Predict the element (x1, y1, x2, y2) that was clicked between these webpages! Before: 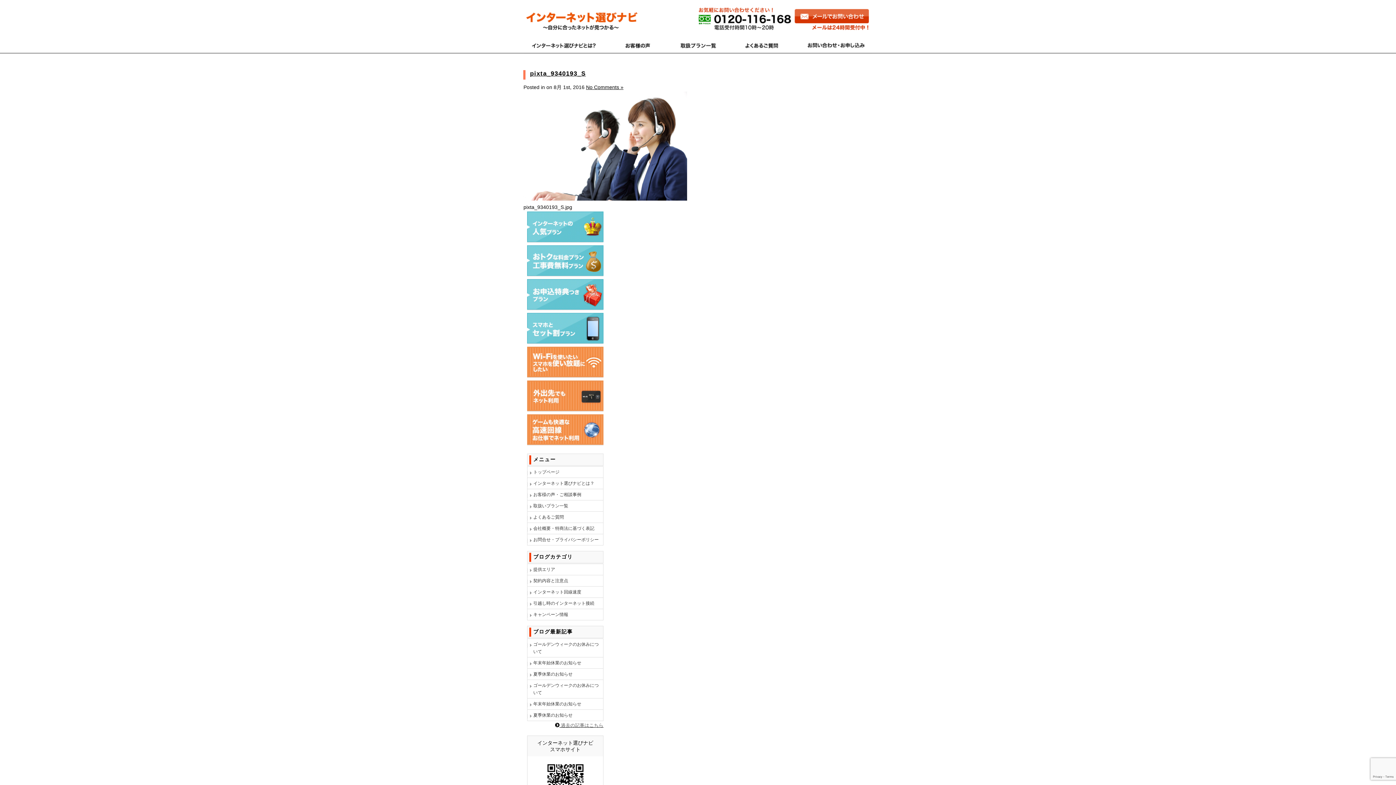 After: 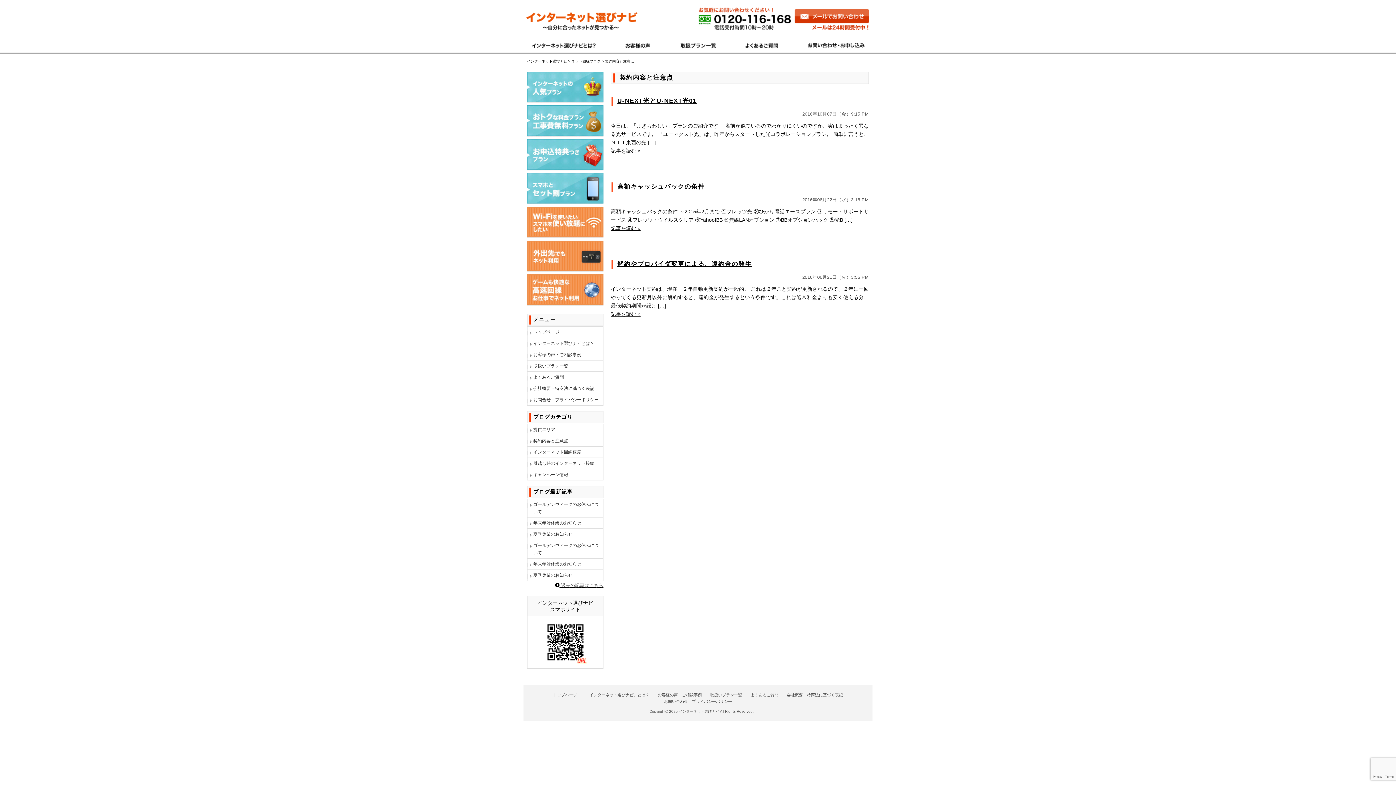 Action: label: 契約内容と注意点 bbox: (527, 575, 603, 586)